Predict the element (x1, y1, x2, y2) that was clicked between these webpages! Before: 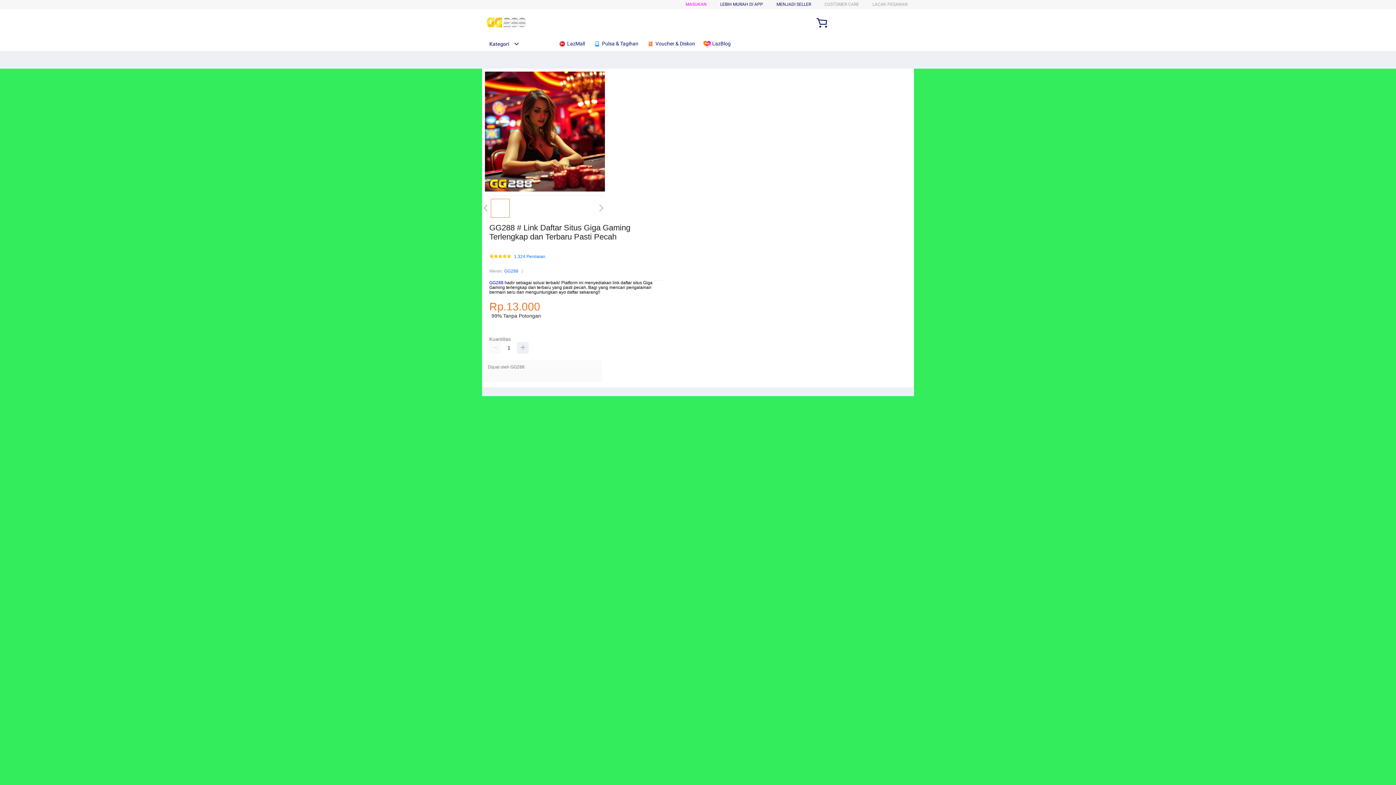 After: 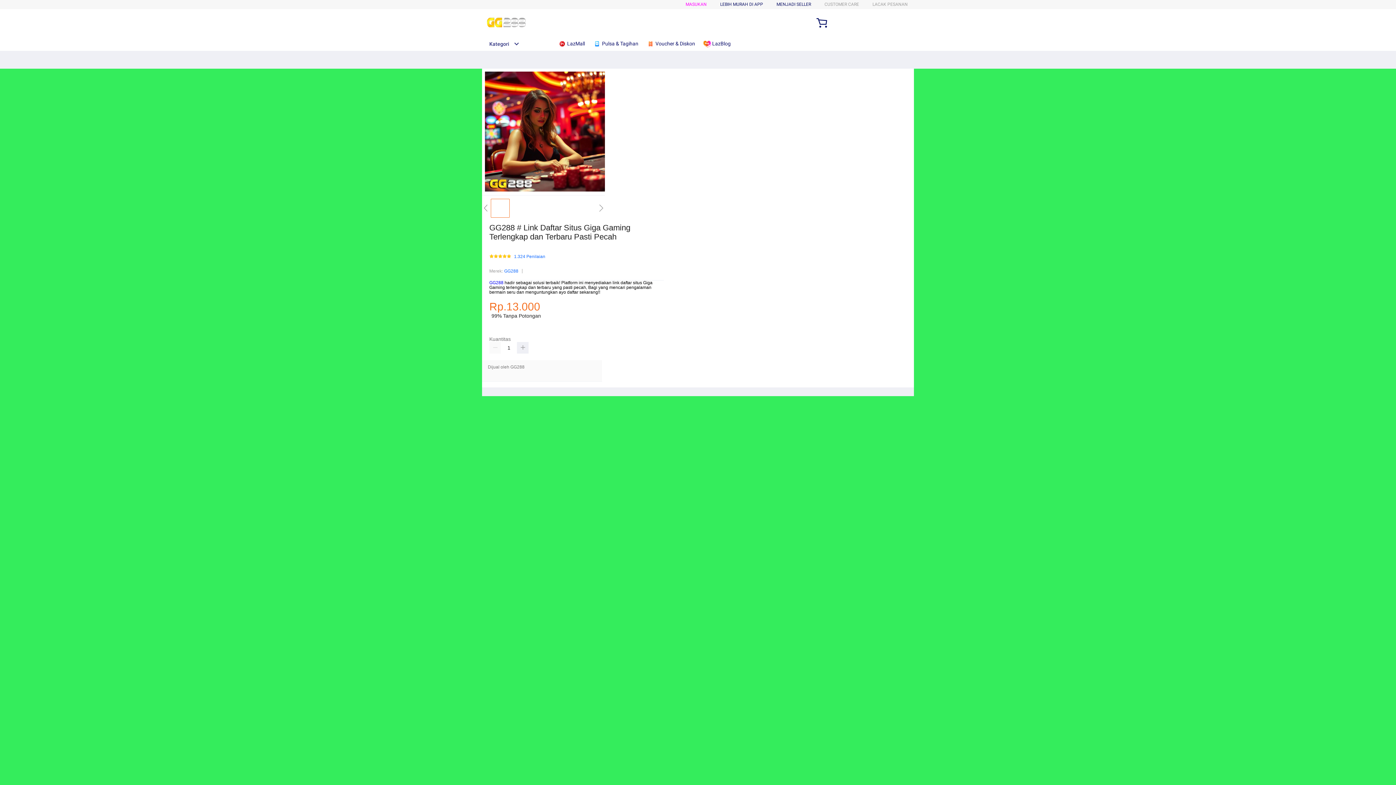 Action: label:  Voucher & Diskon bbox: (646, 36, 698, 50)